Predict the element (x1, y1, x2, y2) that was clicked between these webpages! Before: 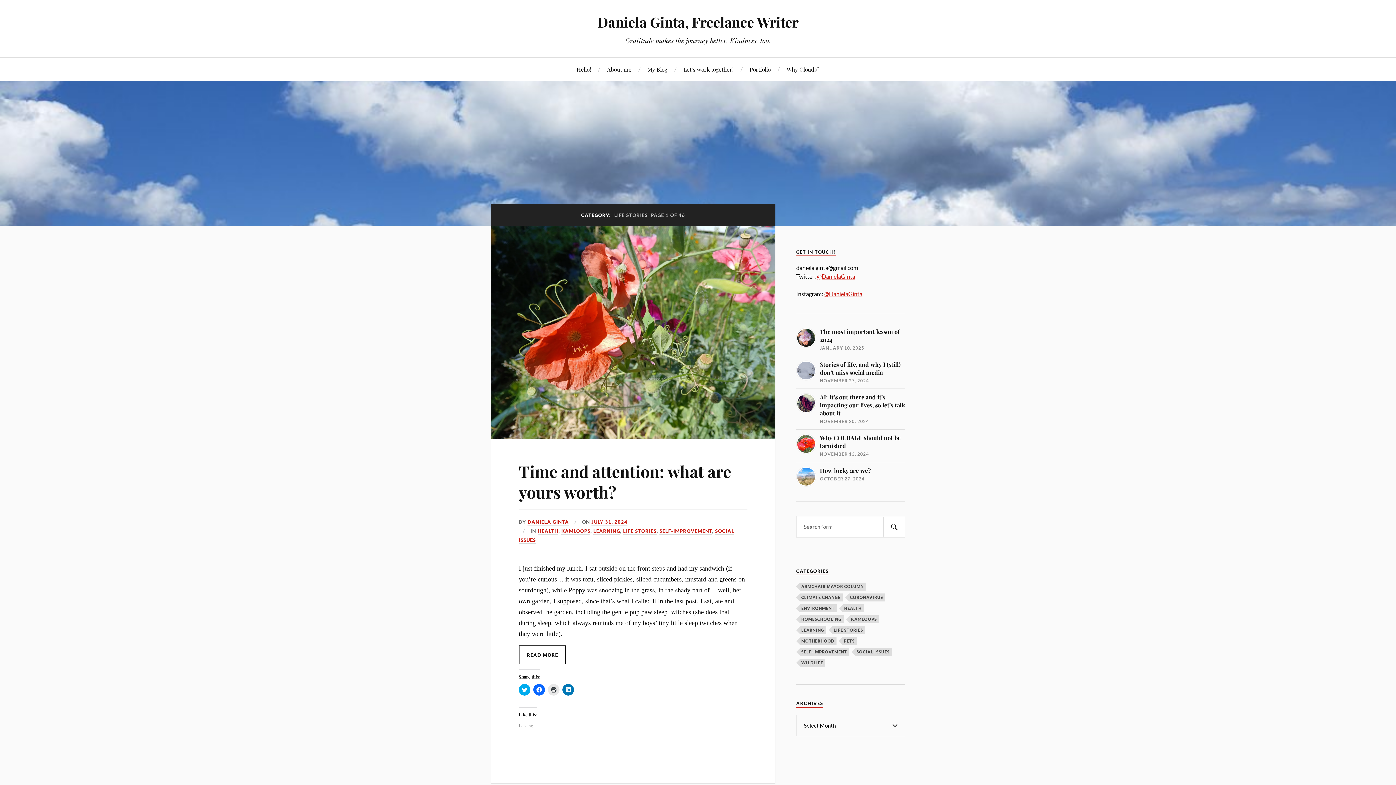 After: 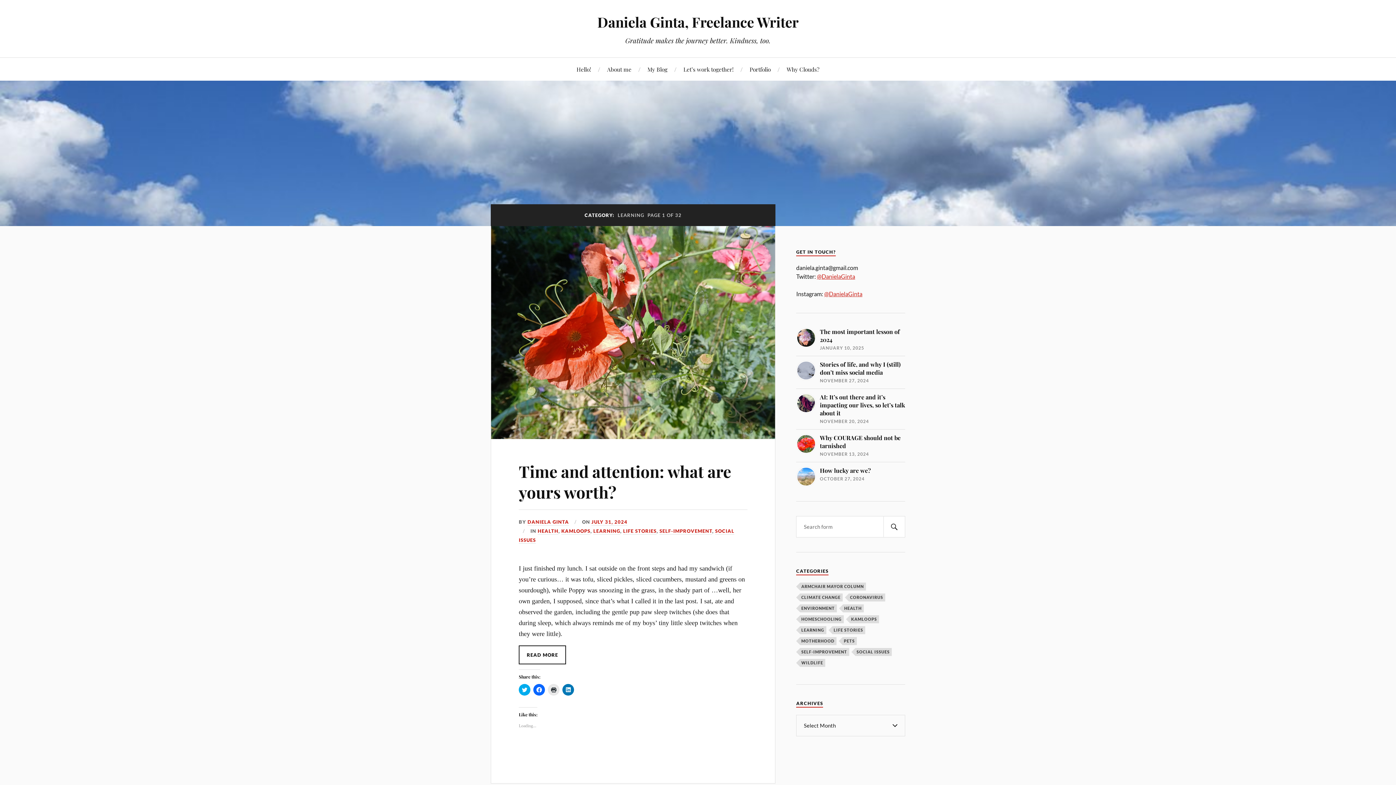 Action: bbox: (800, 626, 826, 634) label: Learning (222 items)